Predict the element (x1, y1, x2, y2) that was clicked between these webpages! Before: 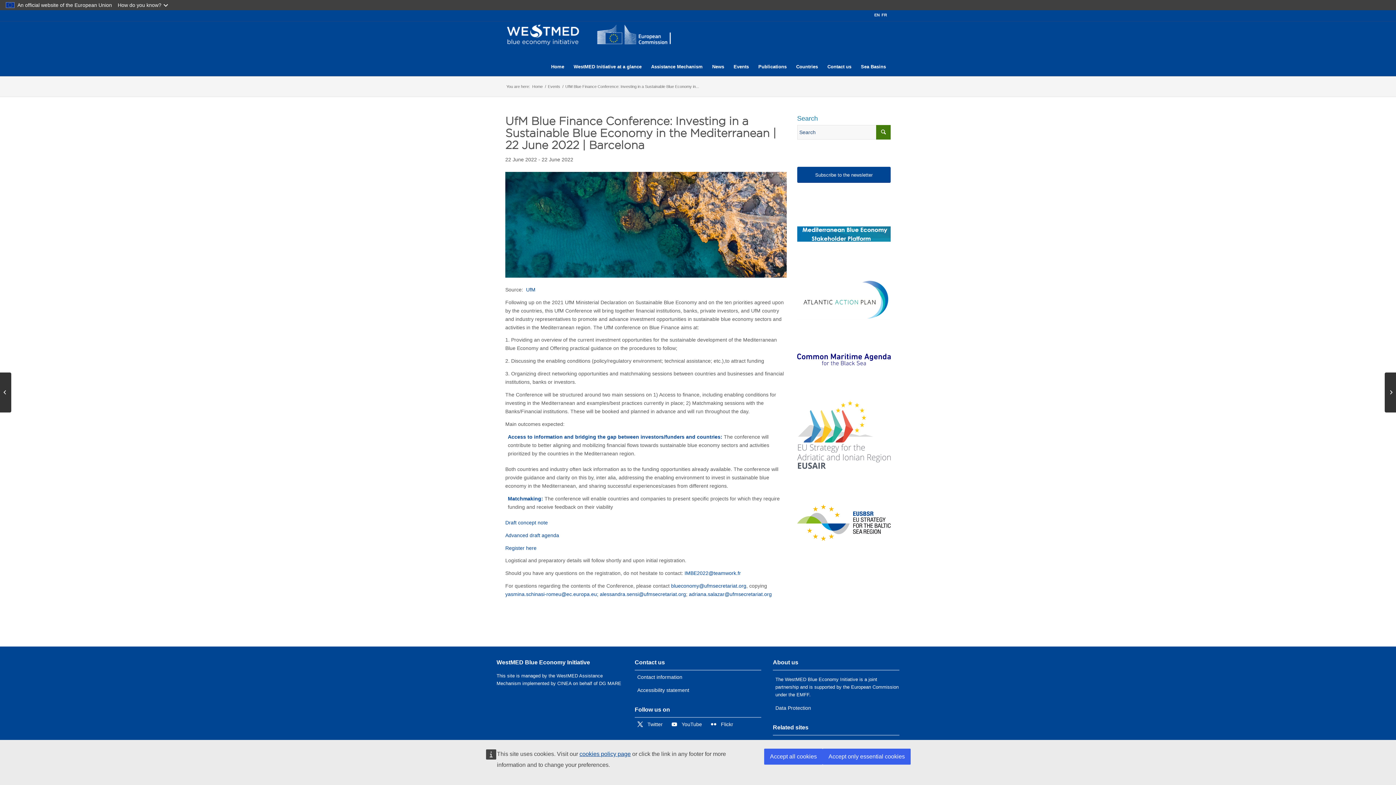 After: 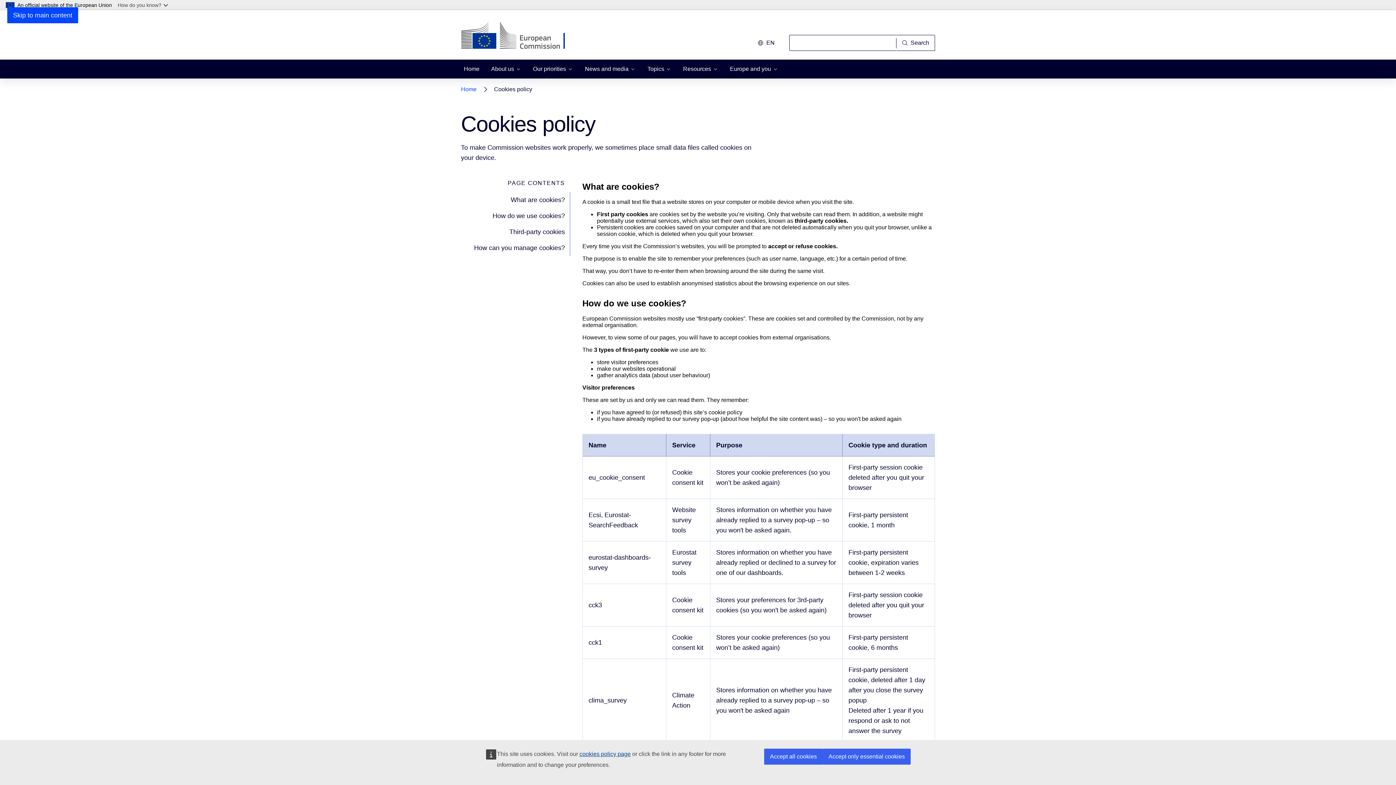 Action: bbox: (579, 751, 630, 757) label: cookies policy page